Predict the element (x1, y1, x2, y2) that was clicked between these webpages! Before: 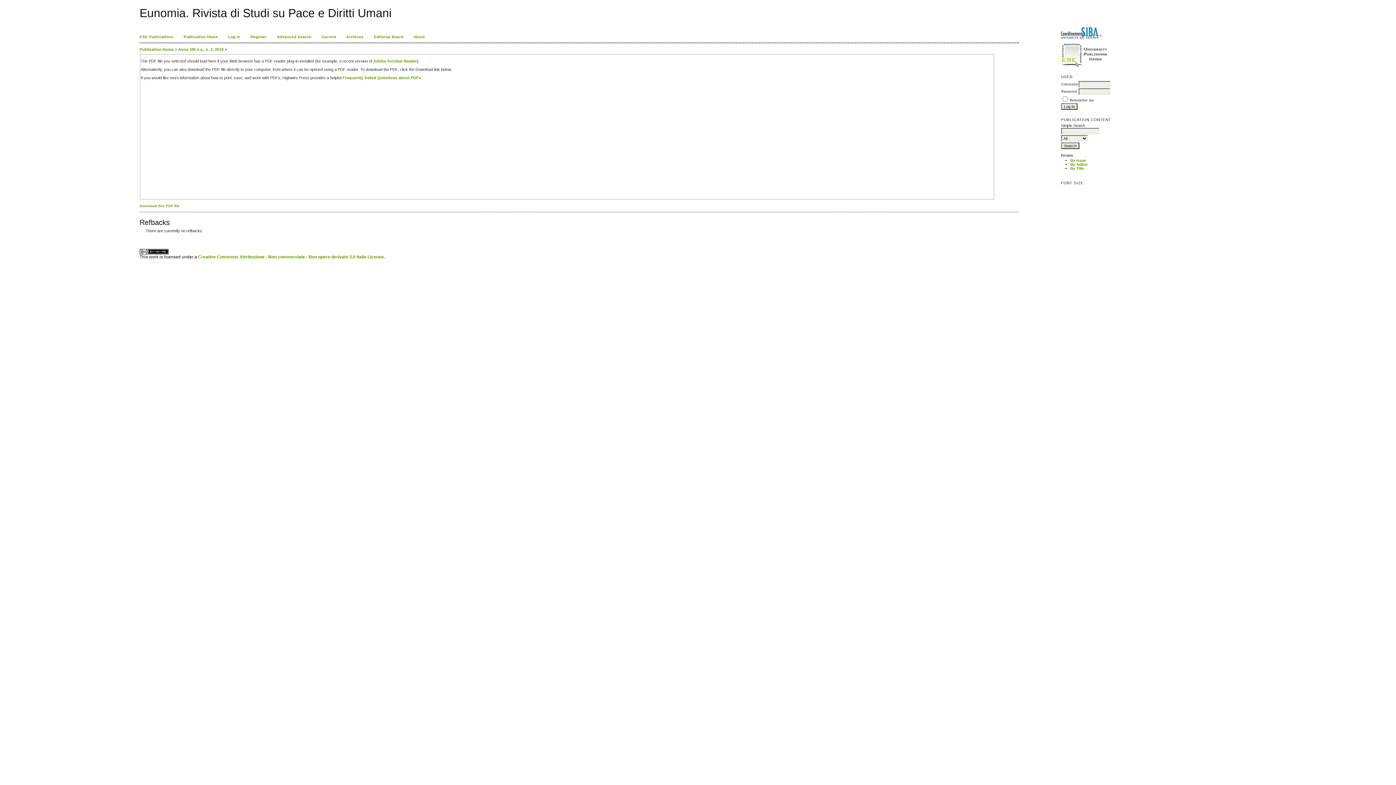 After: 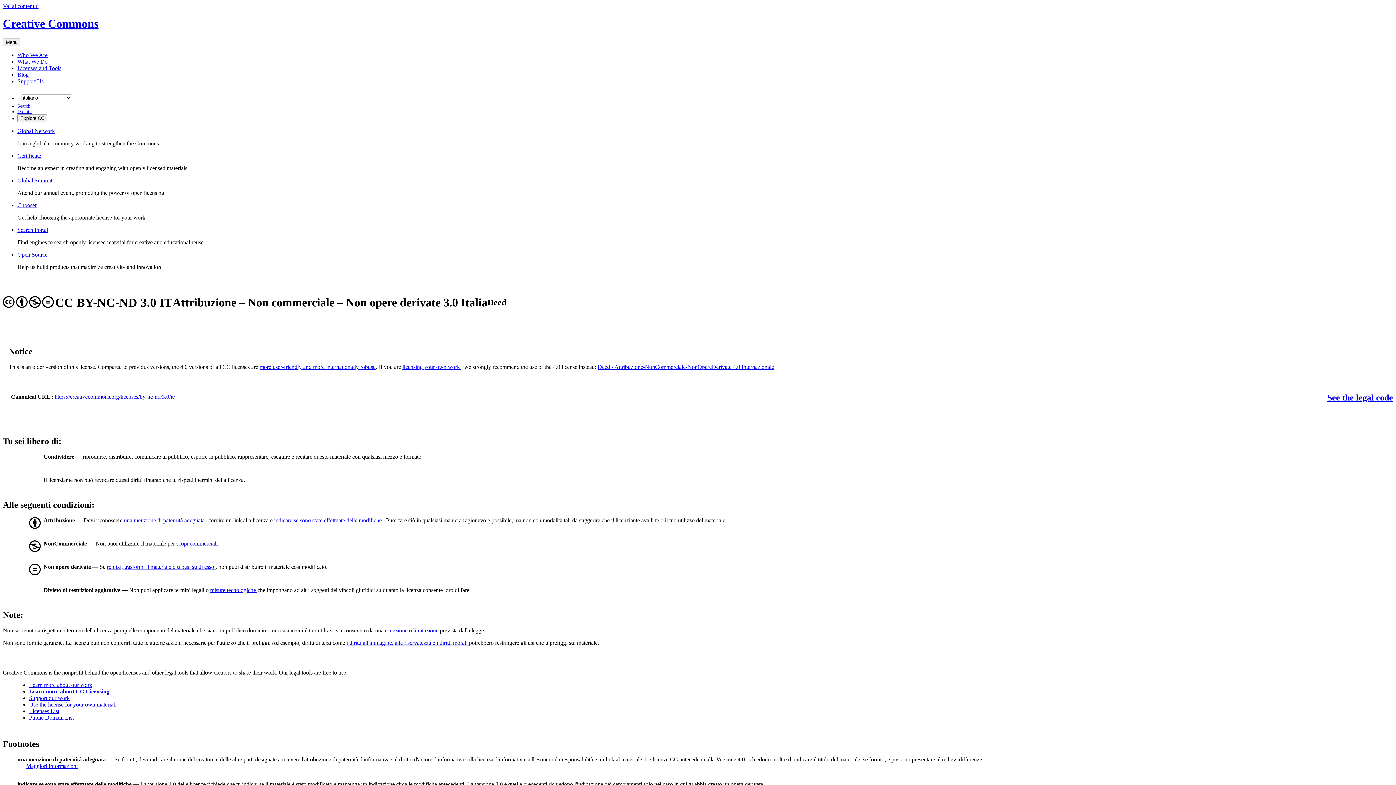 Action: bbox: (139, 249, 168, 255)